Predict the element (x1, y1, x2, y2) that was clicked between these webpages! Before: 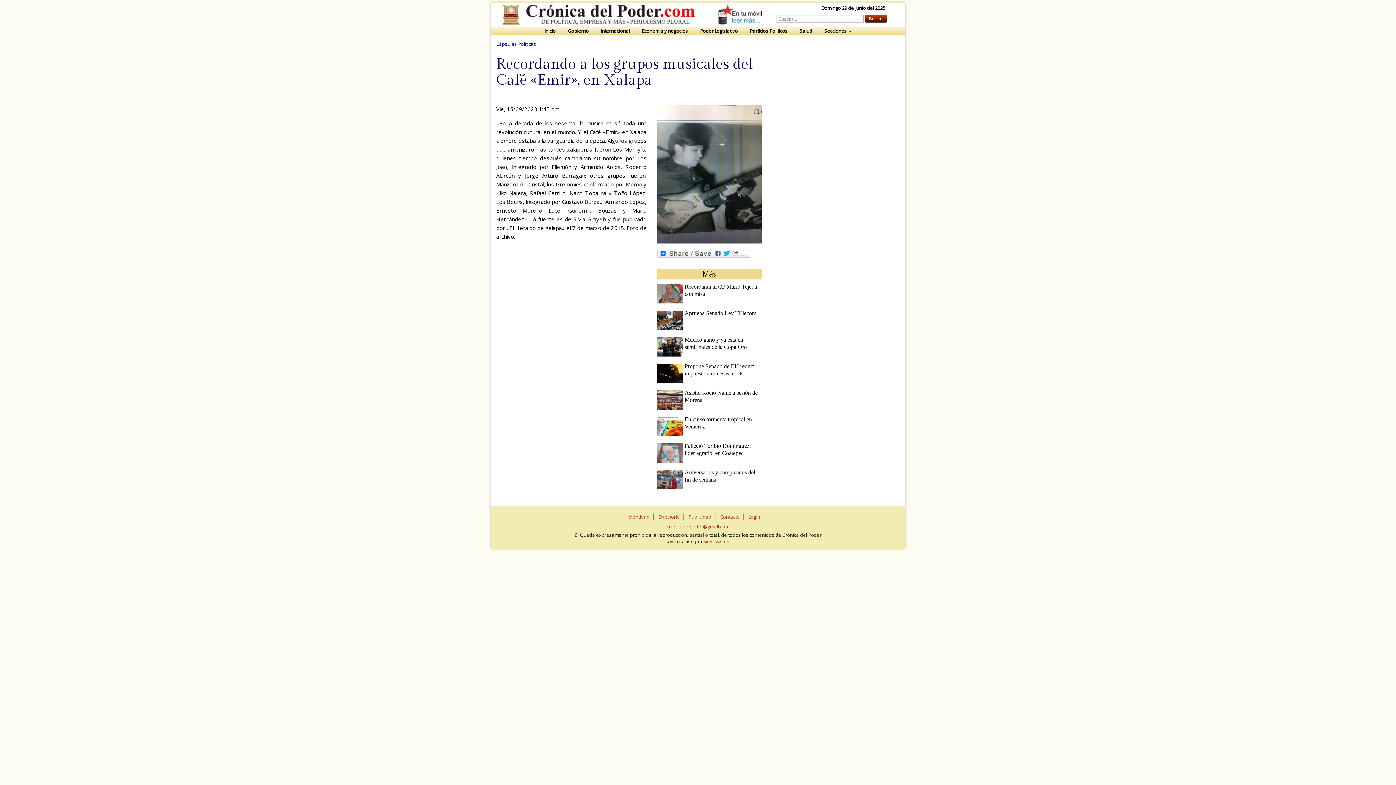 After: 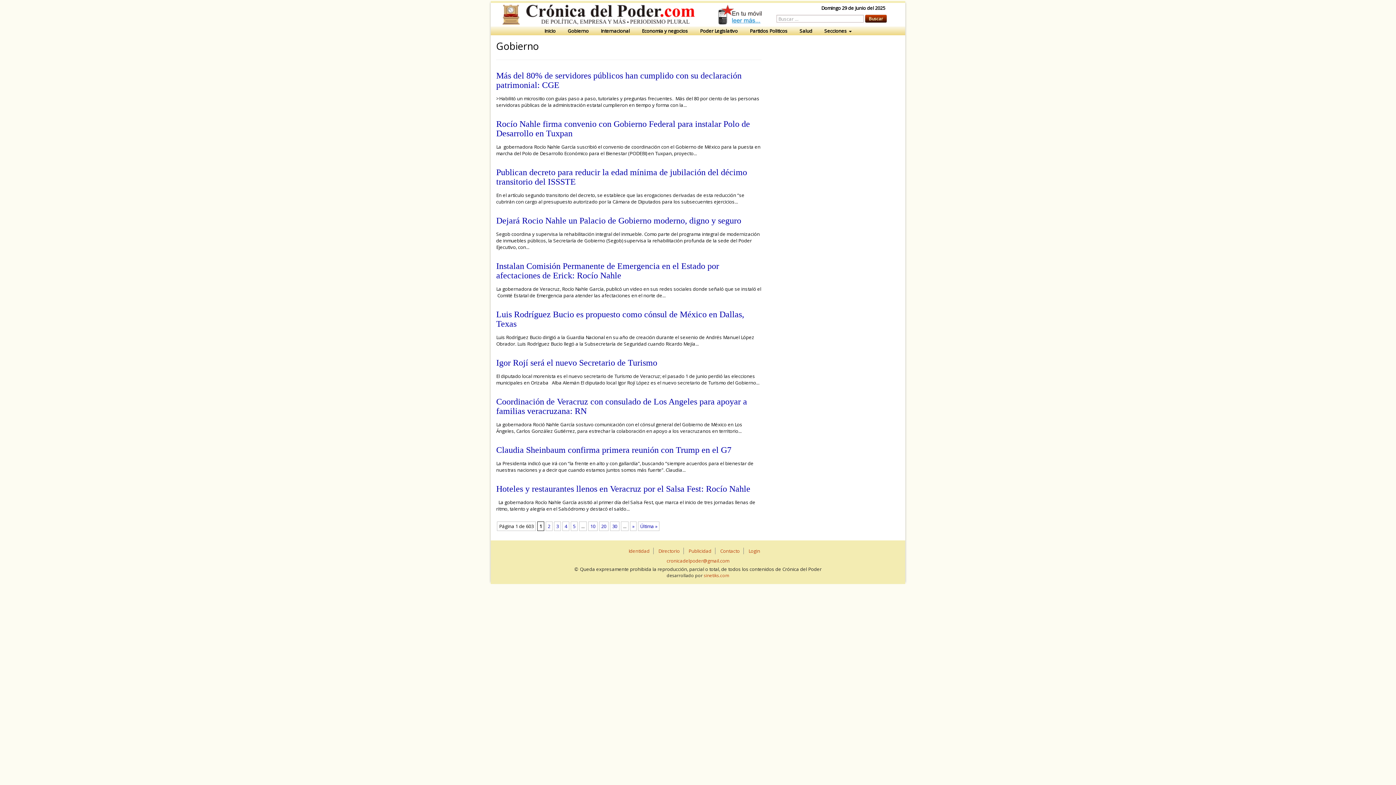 Action: bbox: (562, 26, 594, 35) label: Gobierno